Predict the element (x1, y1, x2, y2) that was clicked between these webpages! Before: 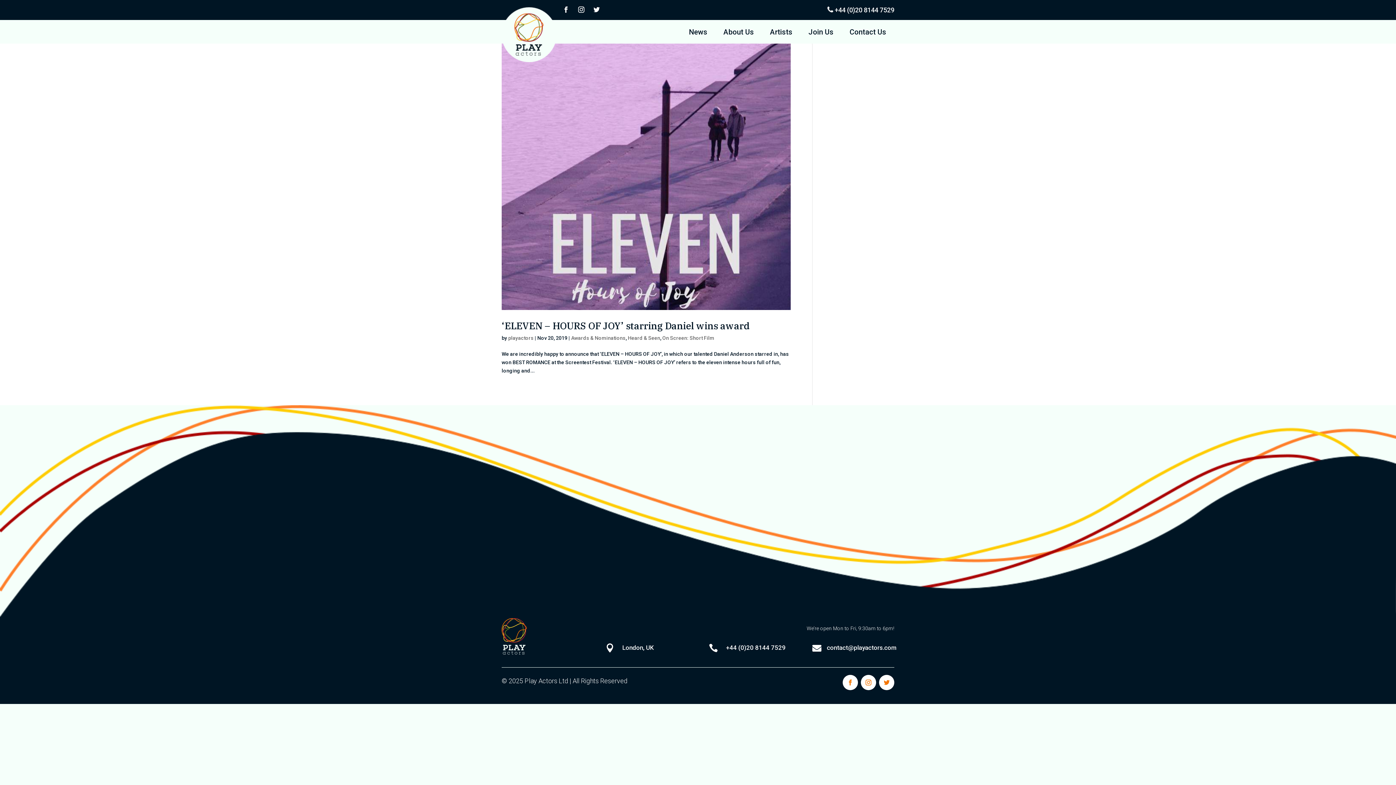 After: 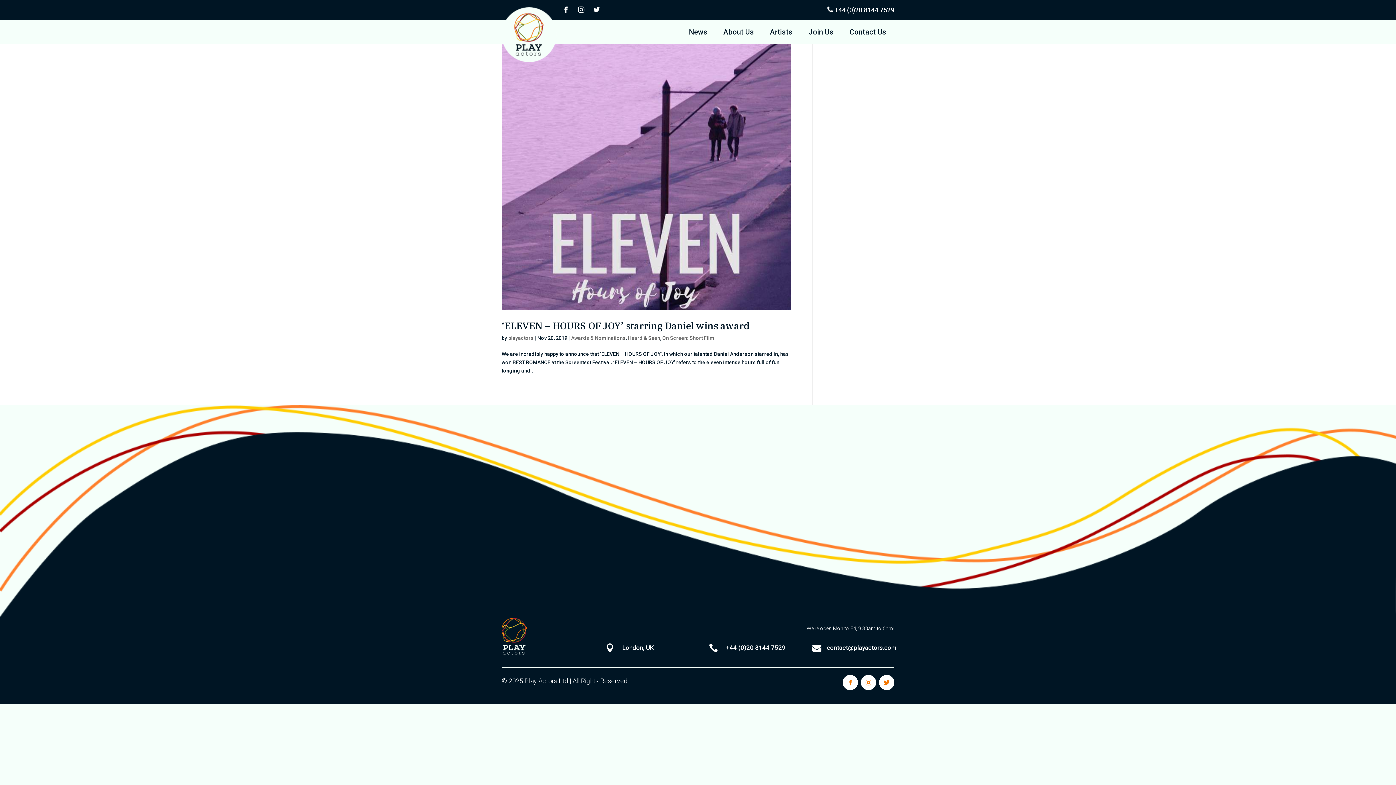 Action: bbox: (861, 675, 876, 690)